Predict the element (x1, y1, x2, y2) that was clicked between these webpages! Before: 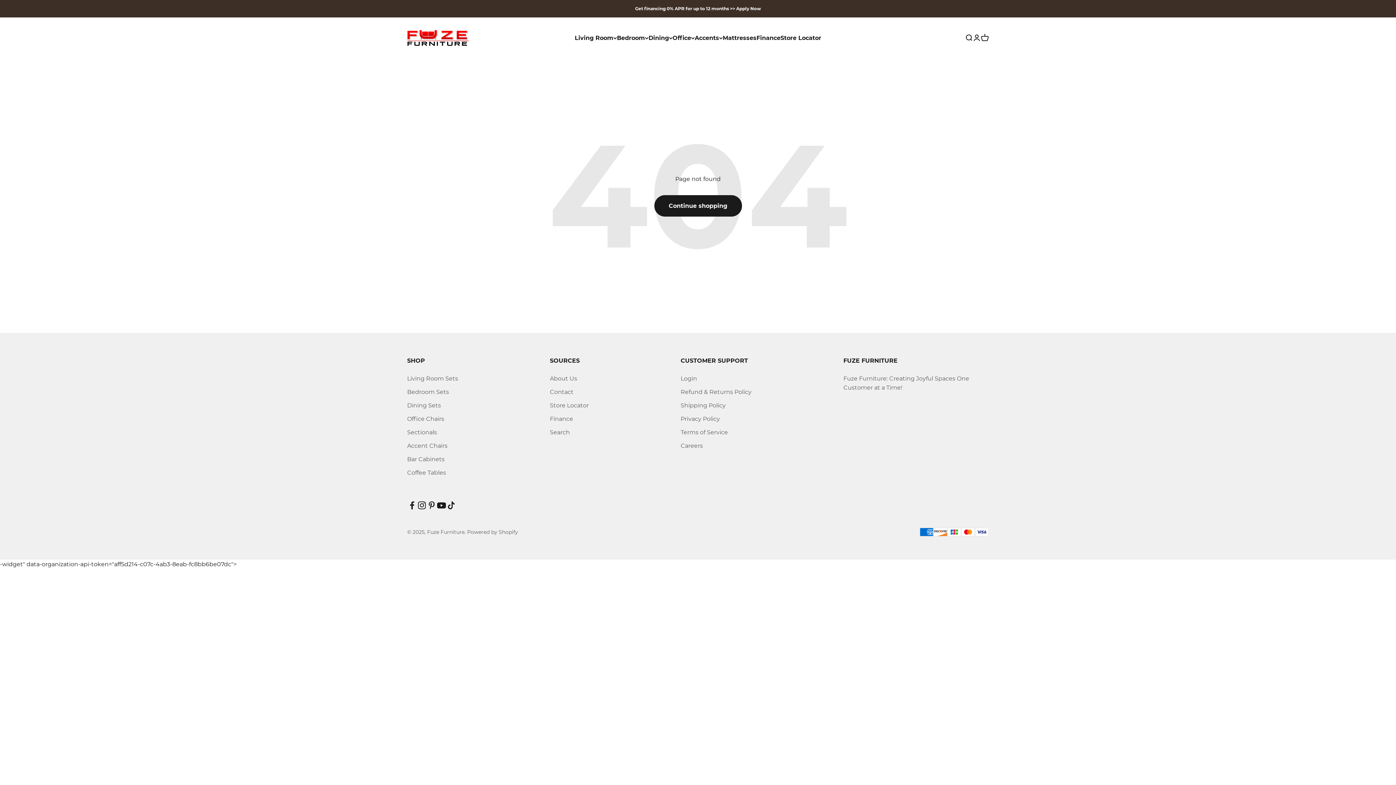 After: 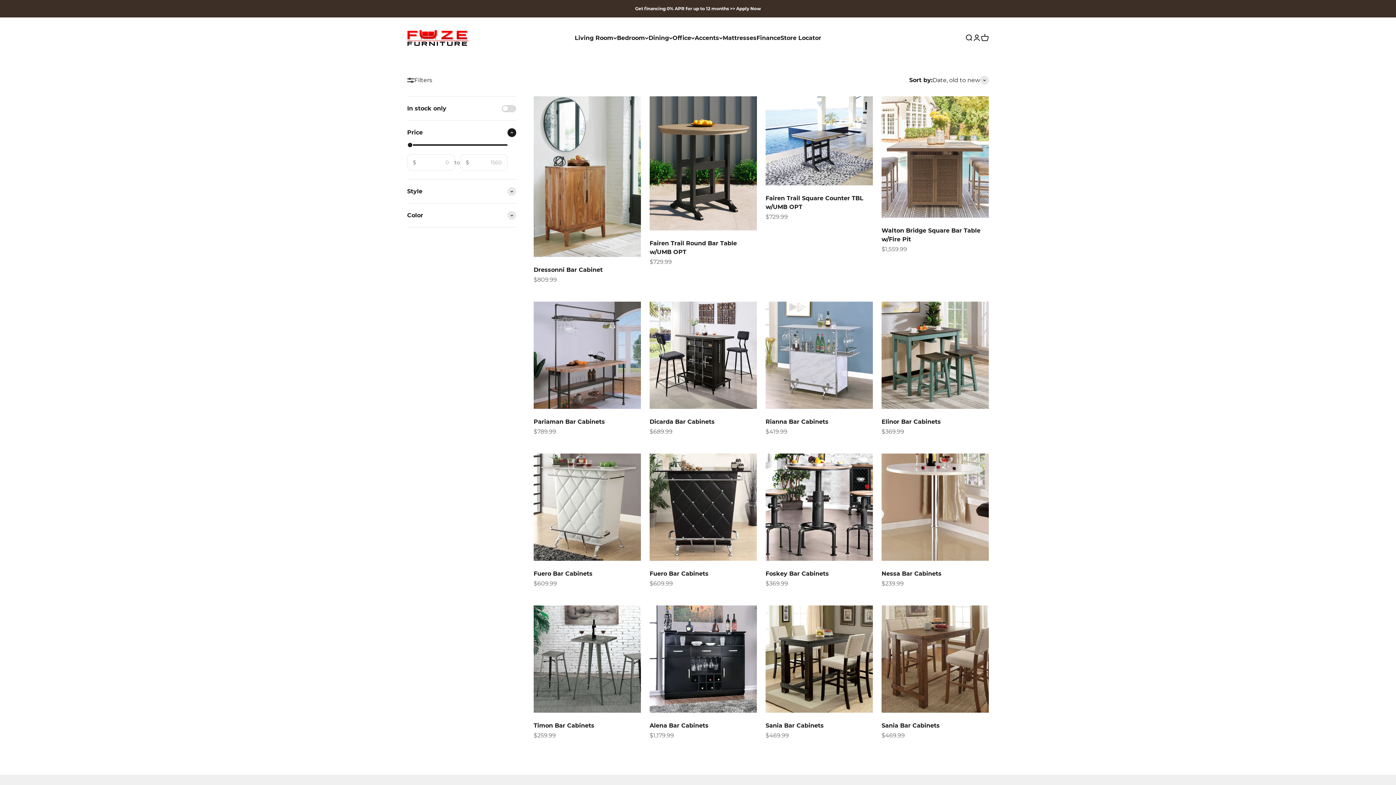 Action: label: Bar Cabinets bbox: (407, 455, 444, 464)